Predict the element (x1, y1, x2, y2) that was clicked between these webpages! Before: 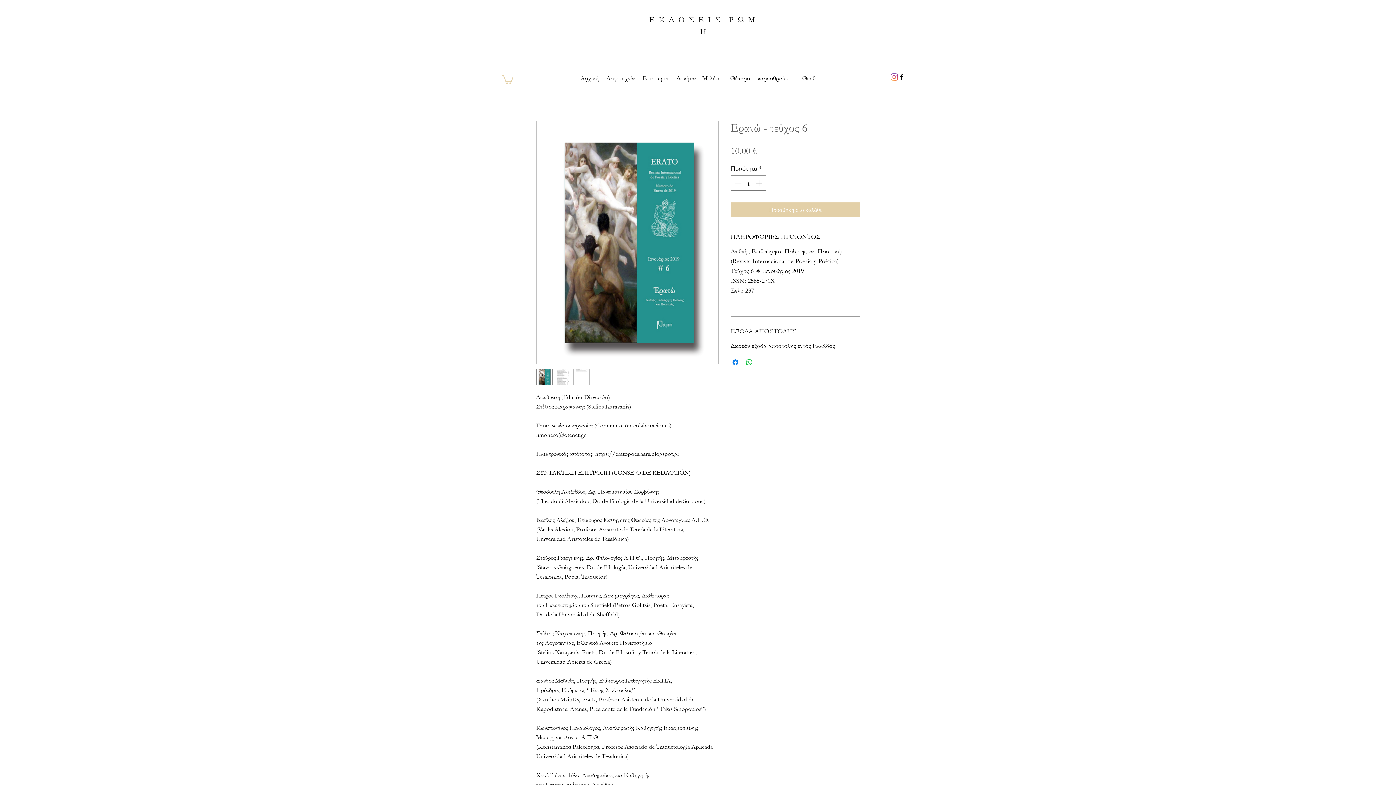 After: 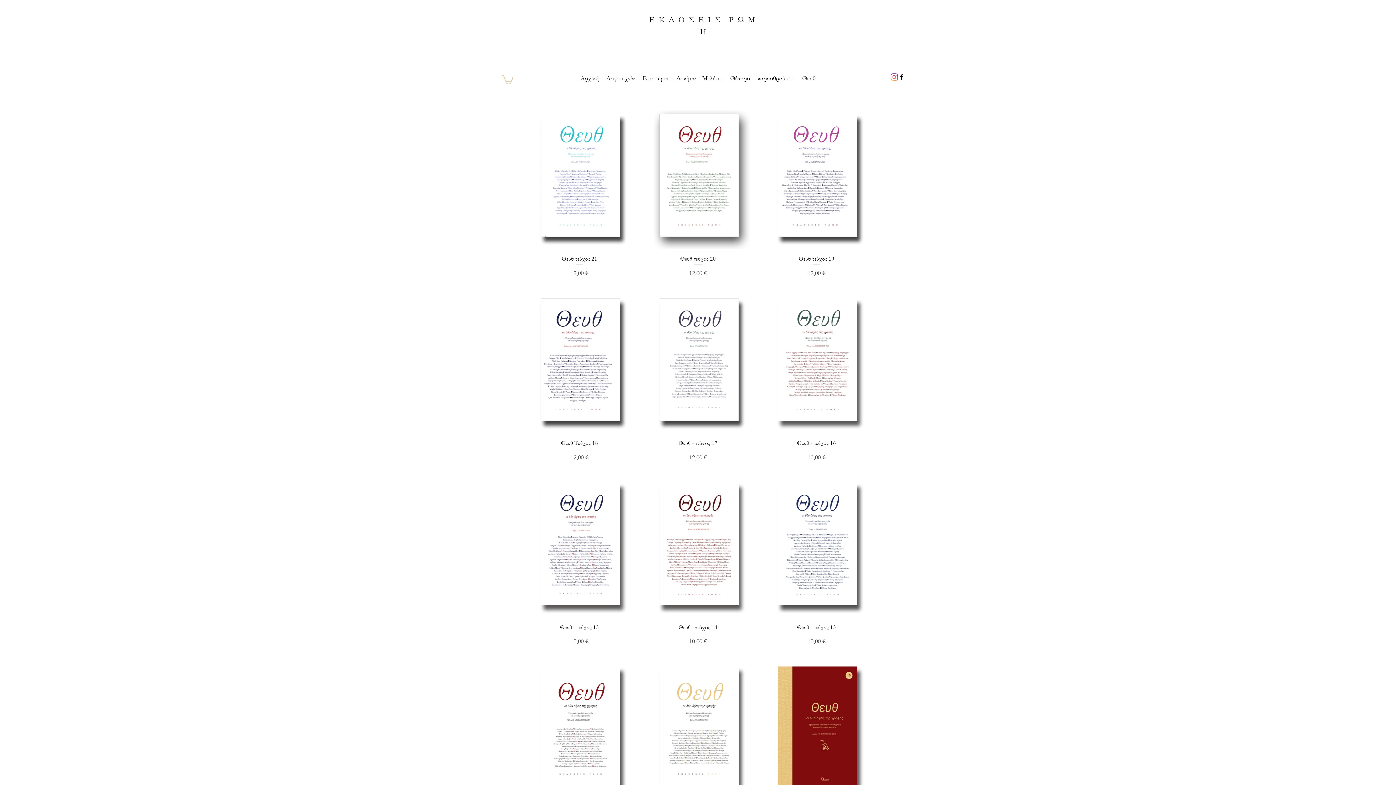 Action: bbox: (798, 73, 819, 84) label: Θευθ